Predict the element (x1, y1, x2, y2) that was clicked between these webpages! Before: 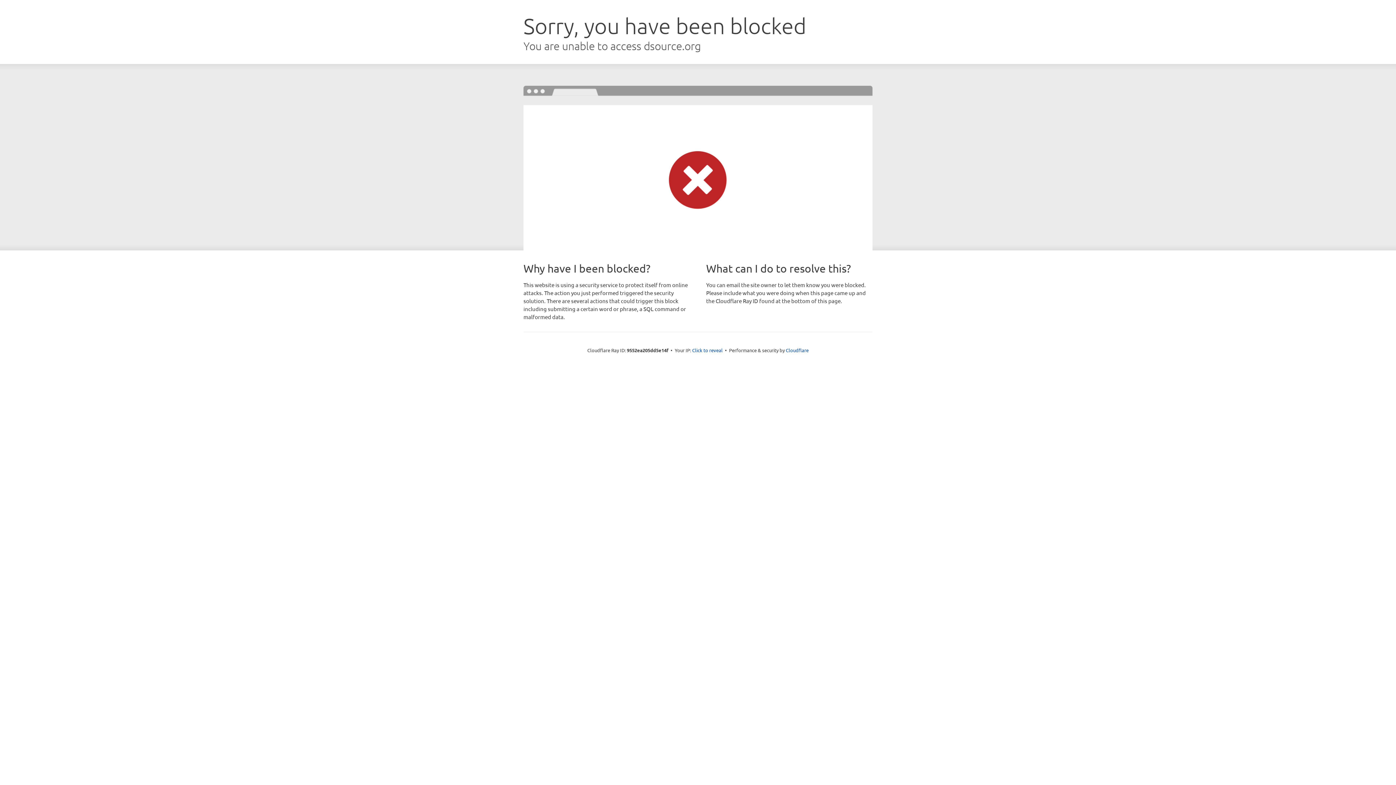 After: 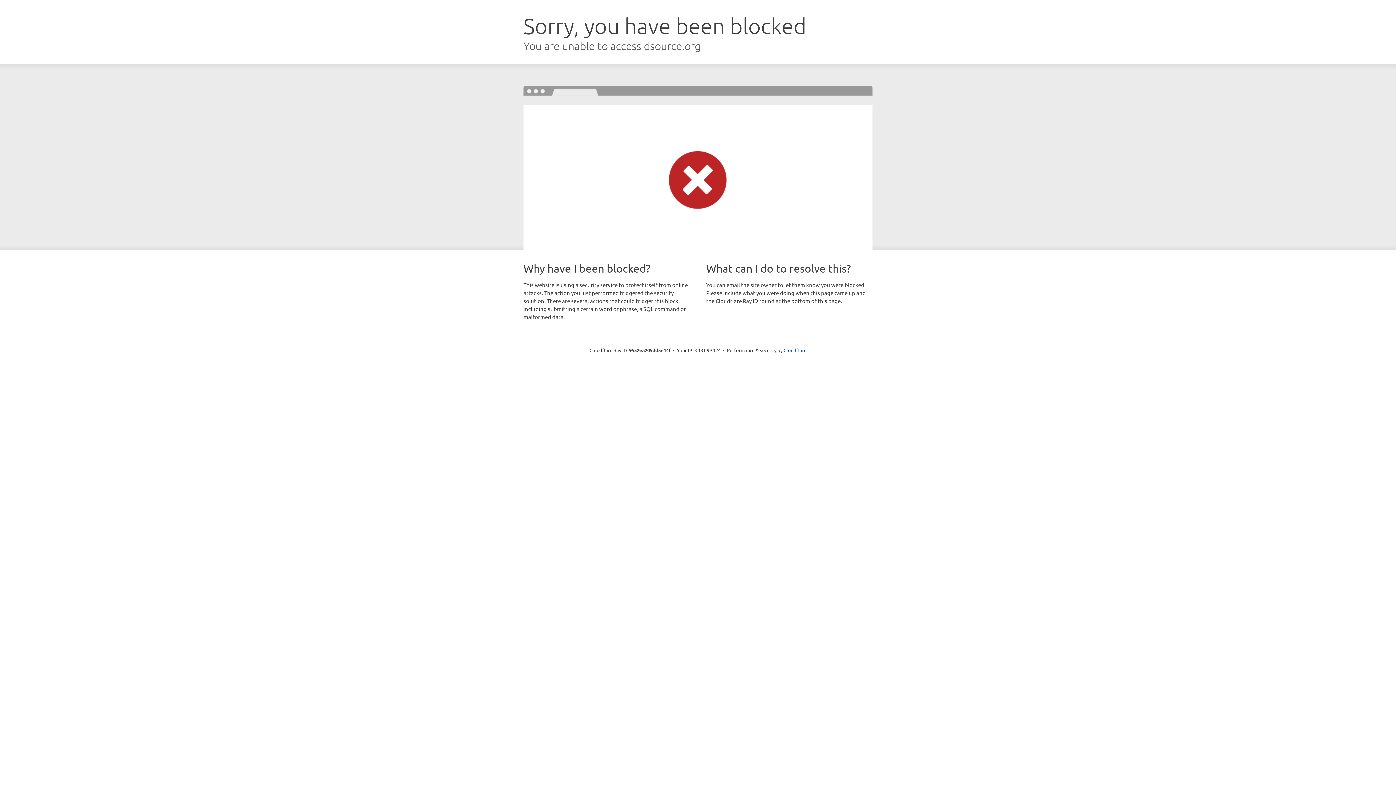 Action: label: Click to reveal bbox: (692, 346, 722, 353)